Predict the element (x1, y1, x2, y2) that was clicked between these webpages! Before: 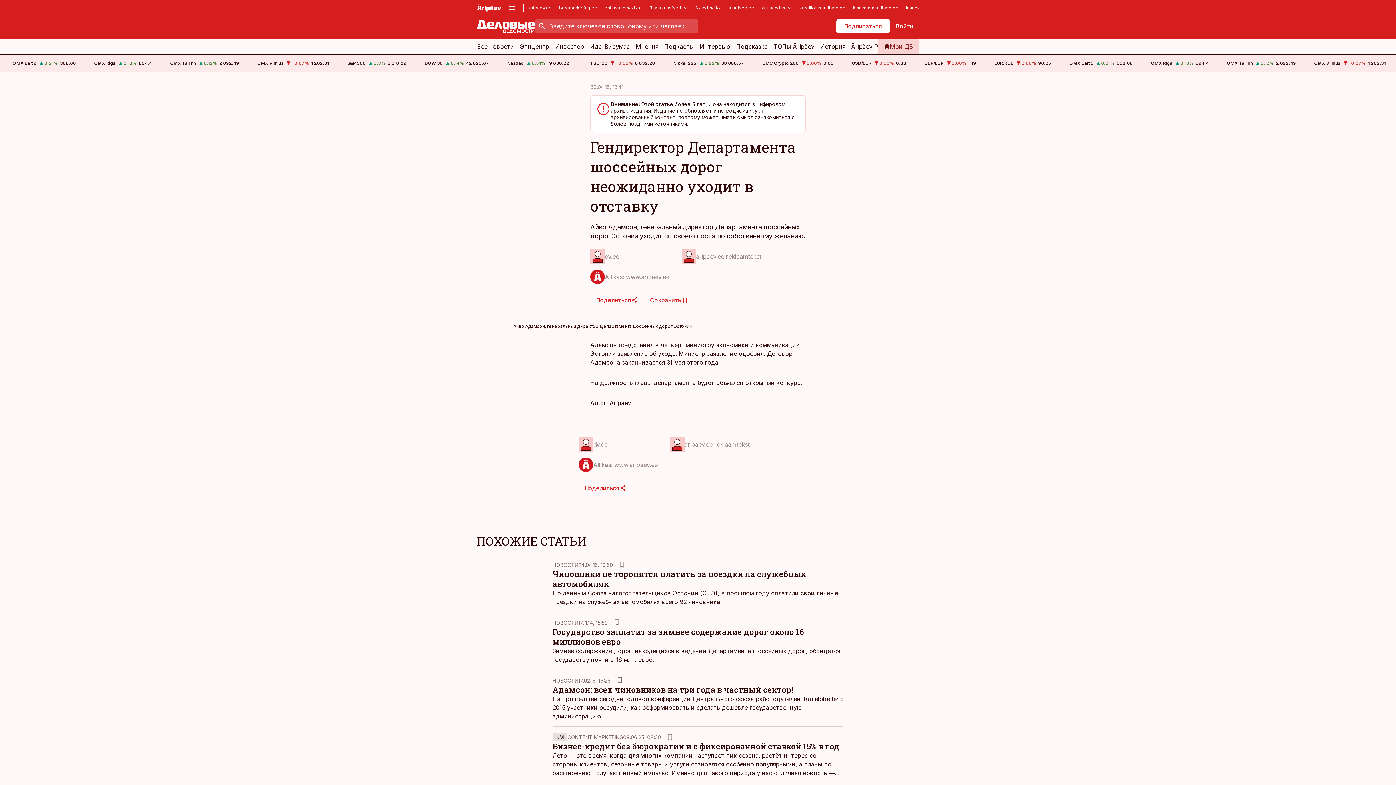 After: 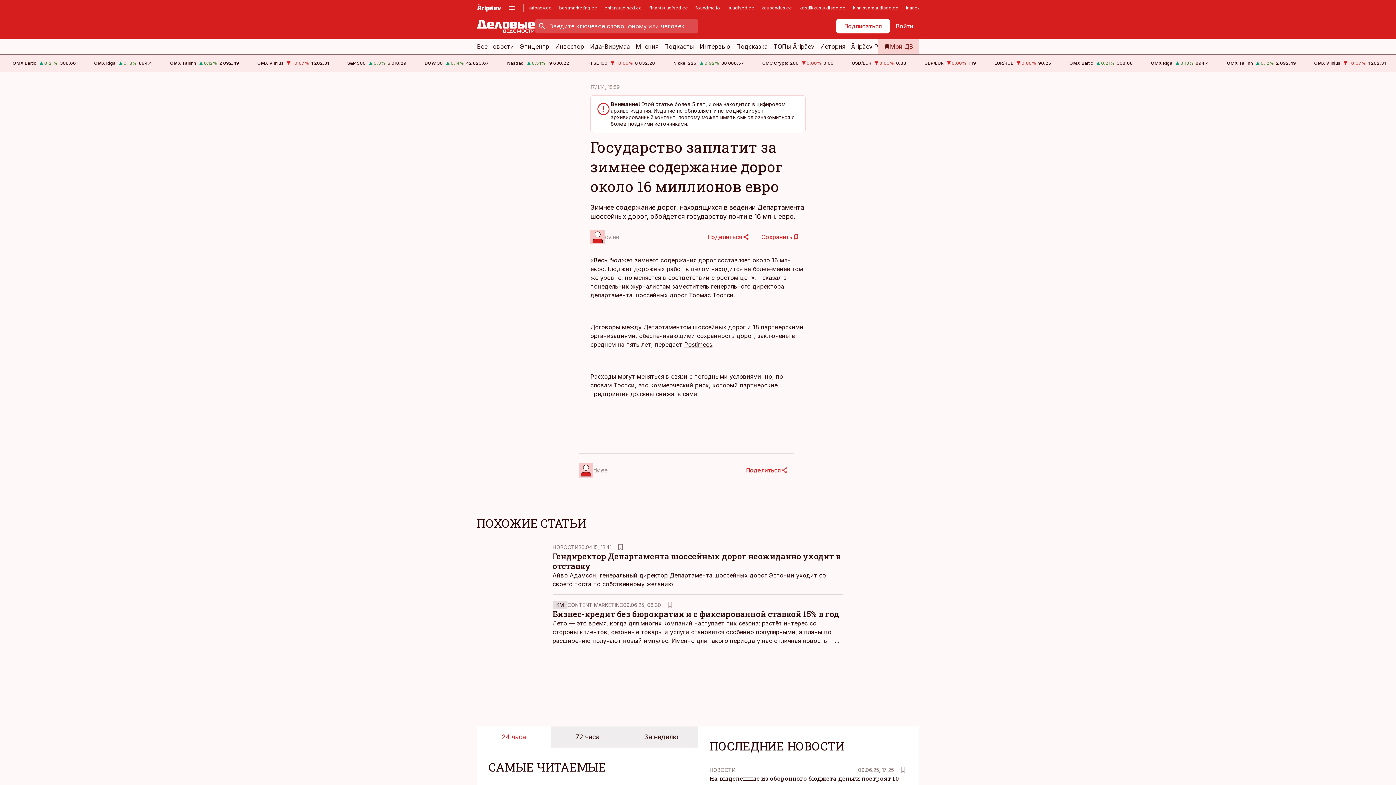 Action: label: Государство заплатит за зимнее содержание дорог около 16 миллионов евро bbox: (552, 626, 804, 647)